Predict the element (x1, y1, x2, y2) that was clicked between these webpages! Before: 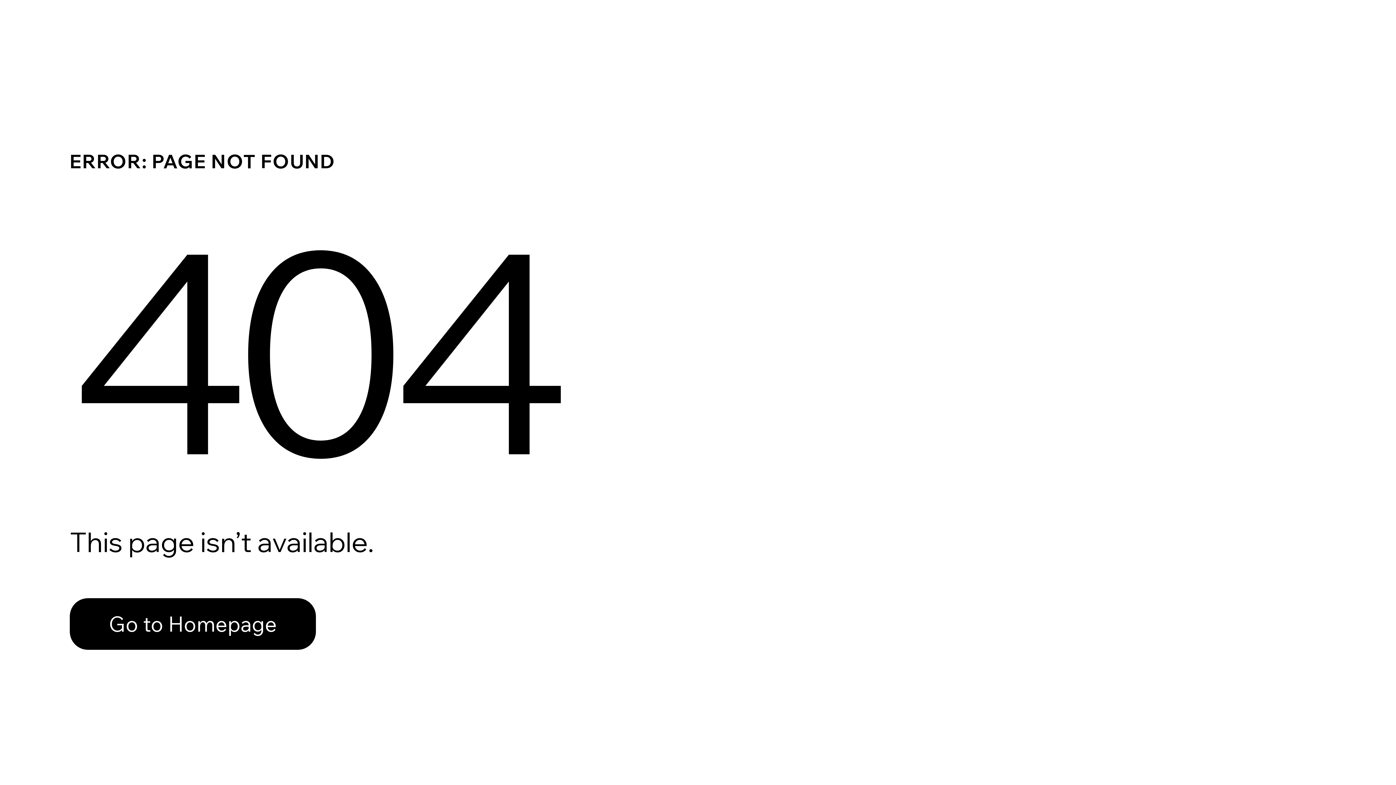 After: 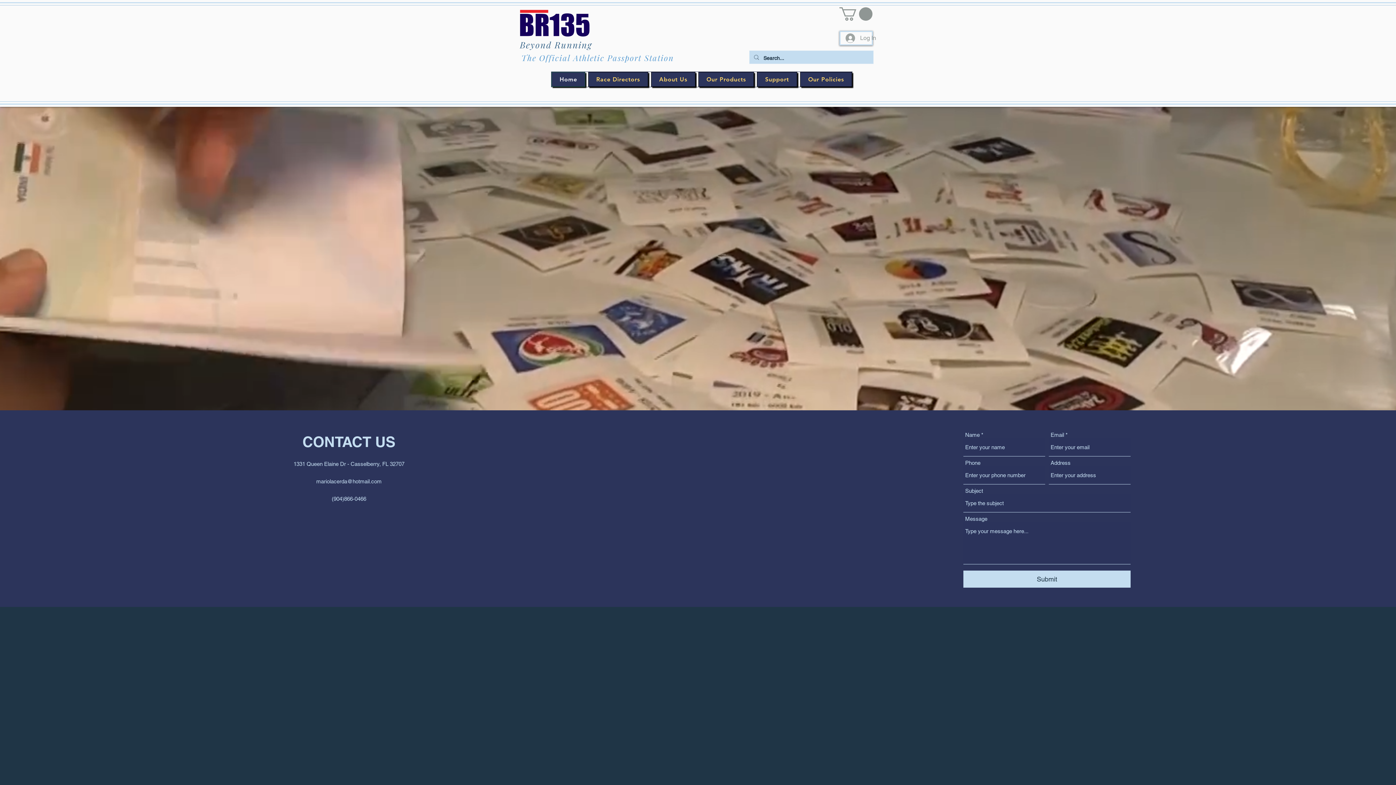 Action: label: Go to Homepage bbox: (69, 582, 768, 659)